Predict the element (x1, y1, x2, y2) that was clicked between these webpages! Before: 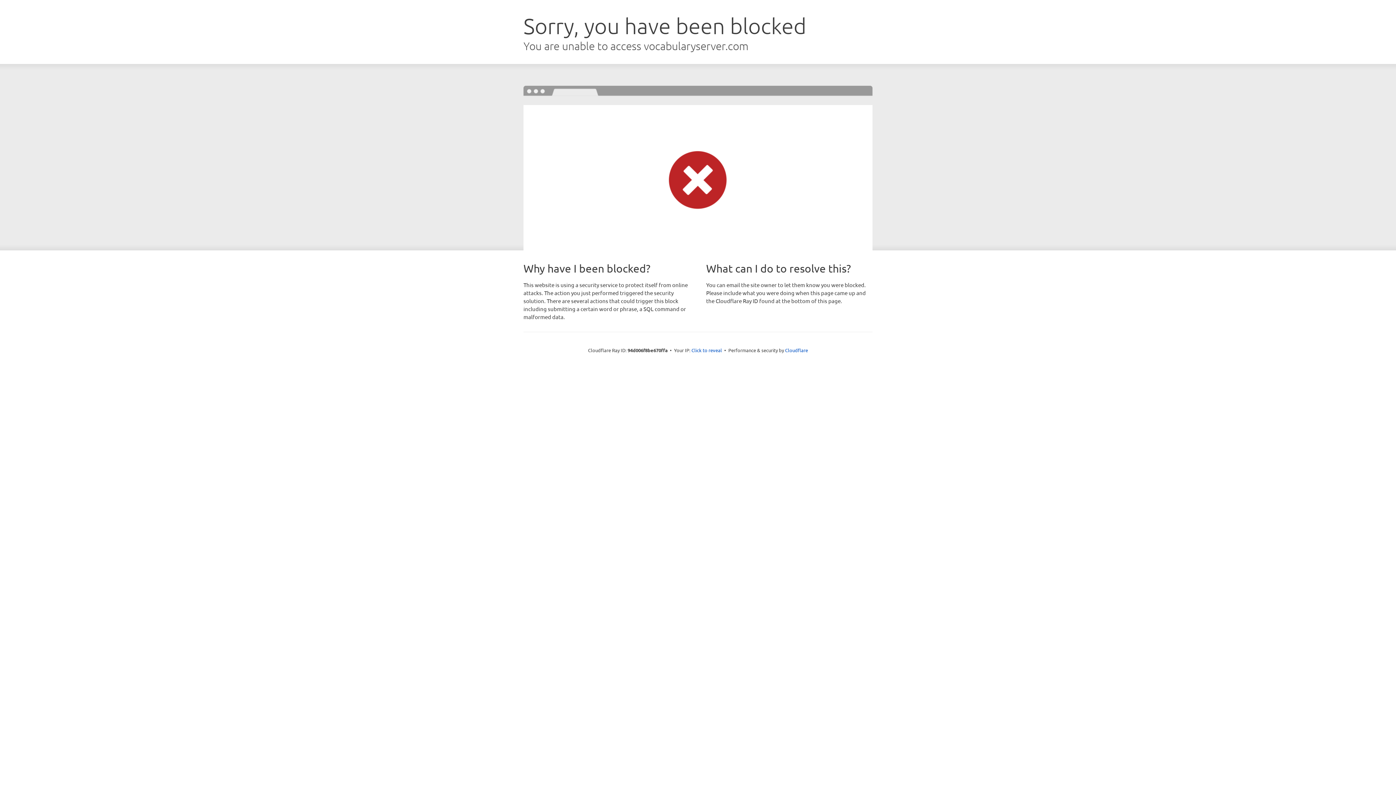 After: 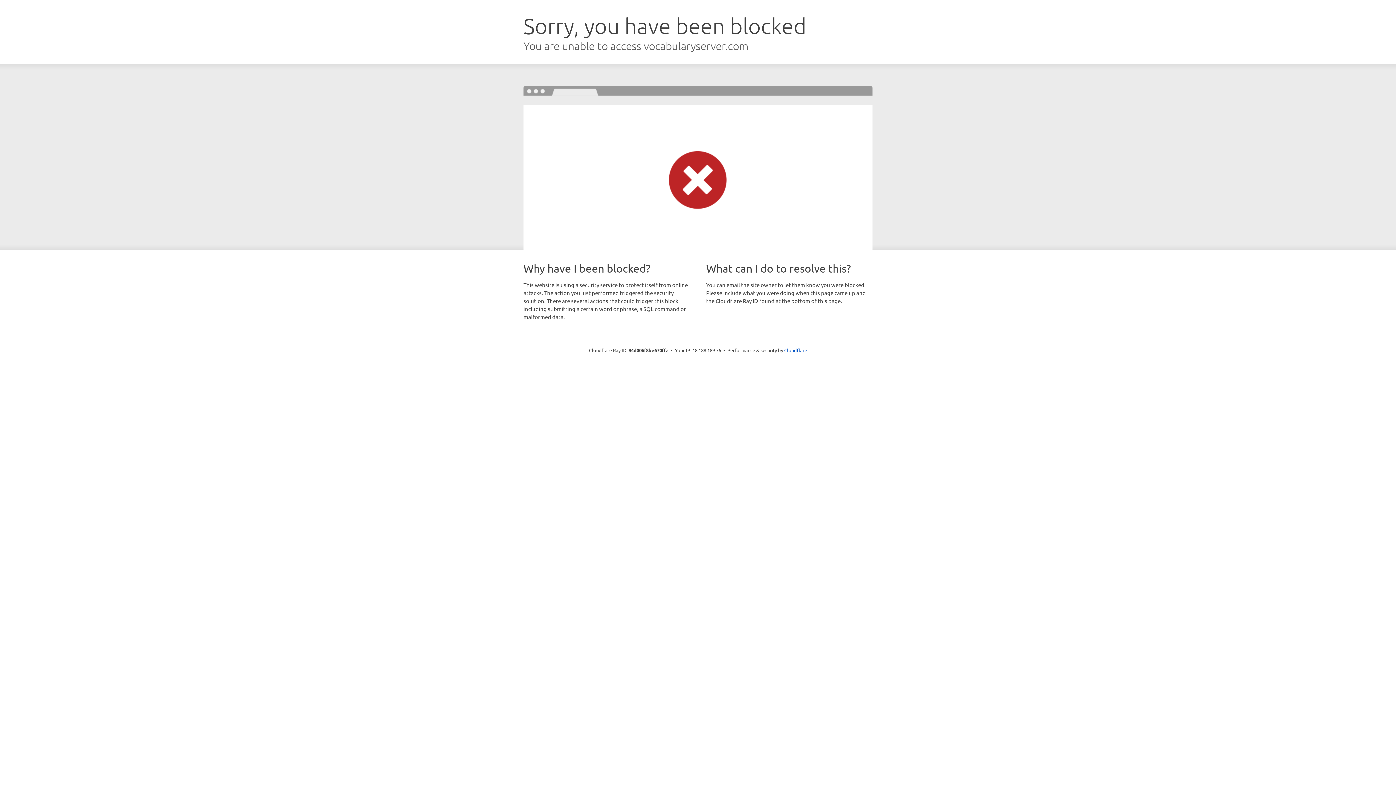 Action: label: Click to reveal bbox: (691, 346, 722, 353)